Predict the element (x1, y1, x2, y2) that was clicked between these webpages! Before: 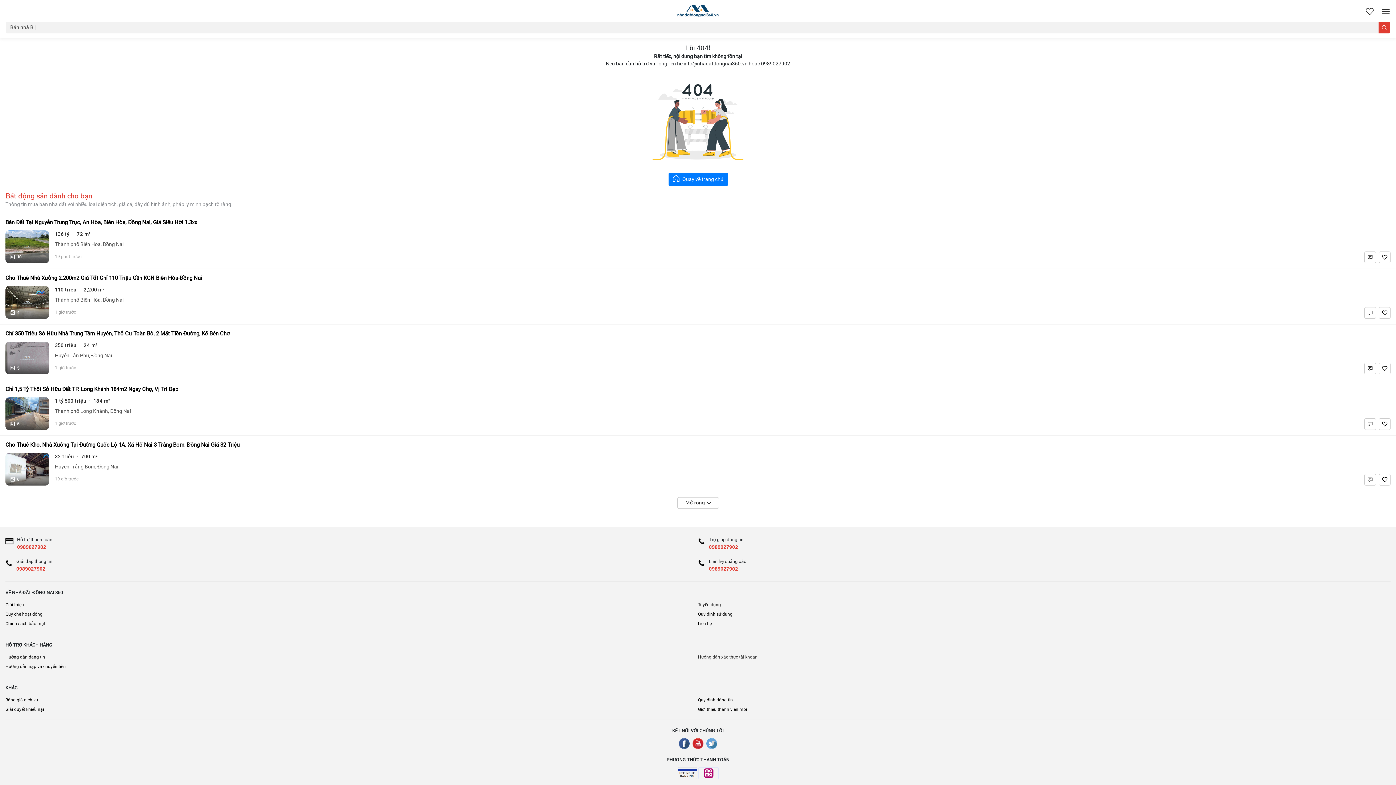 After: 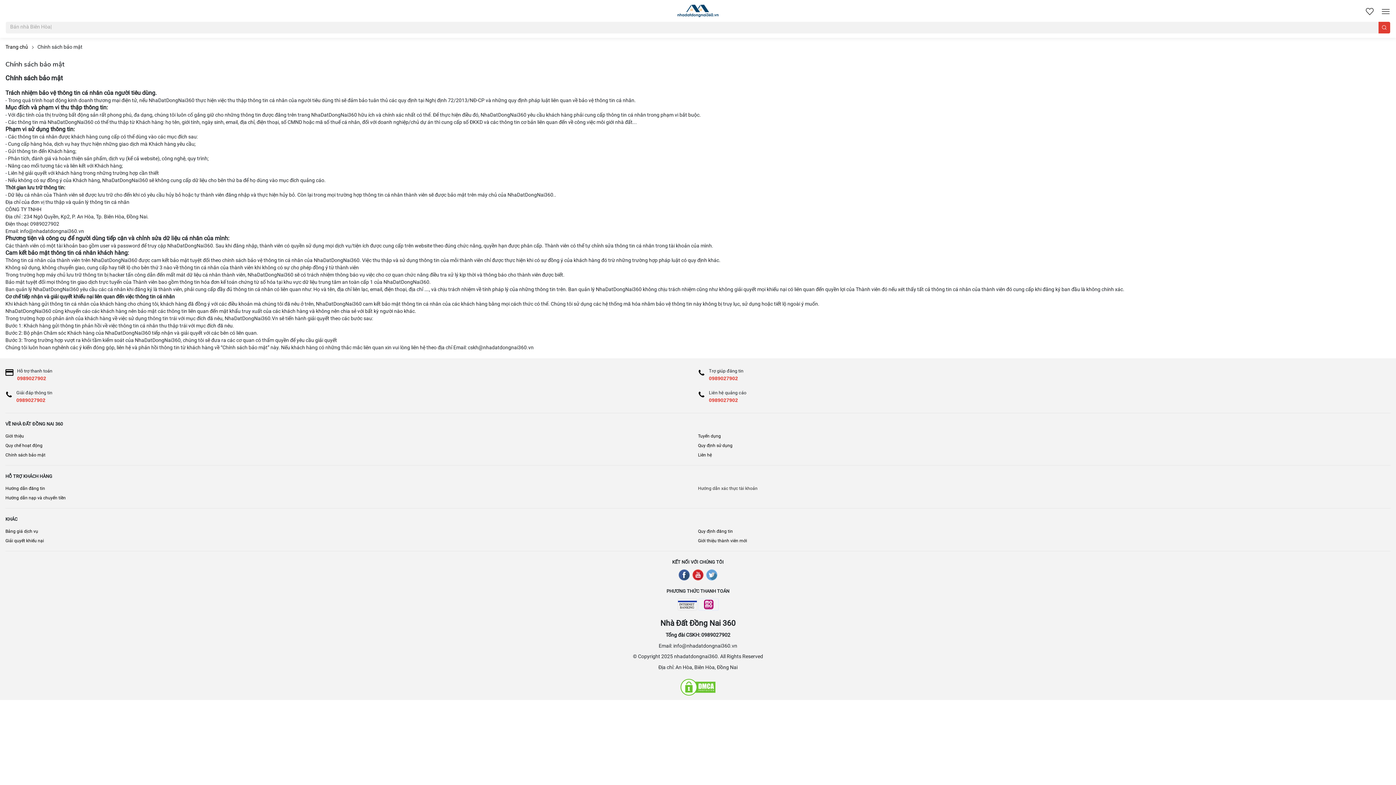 Action: bbox: (5, 619, 698, 628) label: Chính sách bảo mật